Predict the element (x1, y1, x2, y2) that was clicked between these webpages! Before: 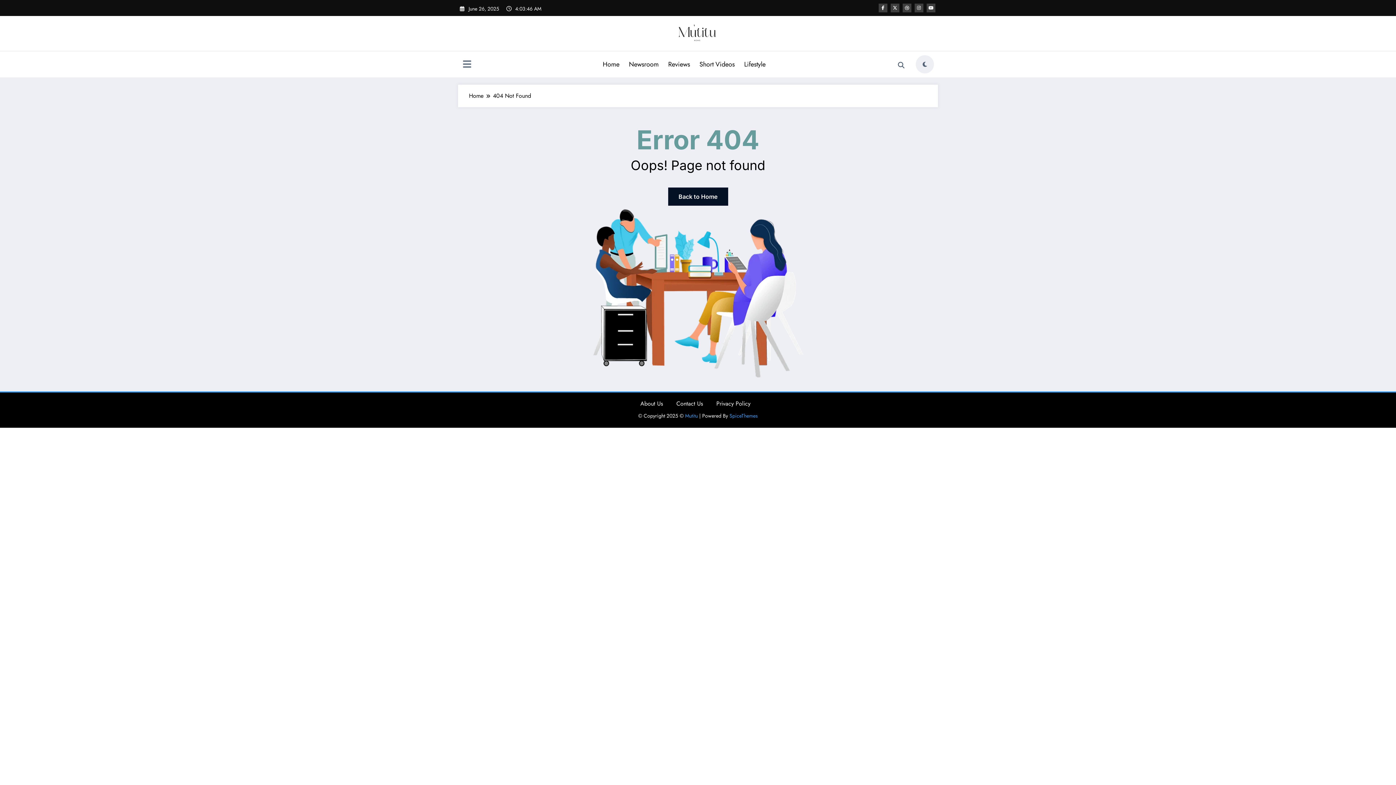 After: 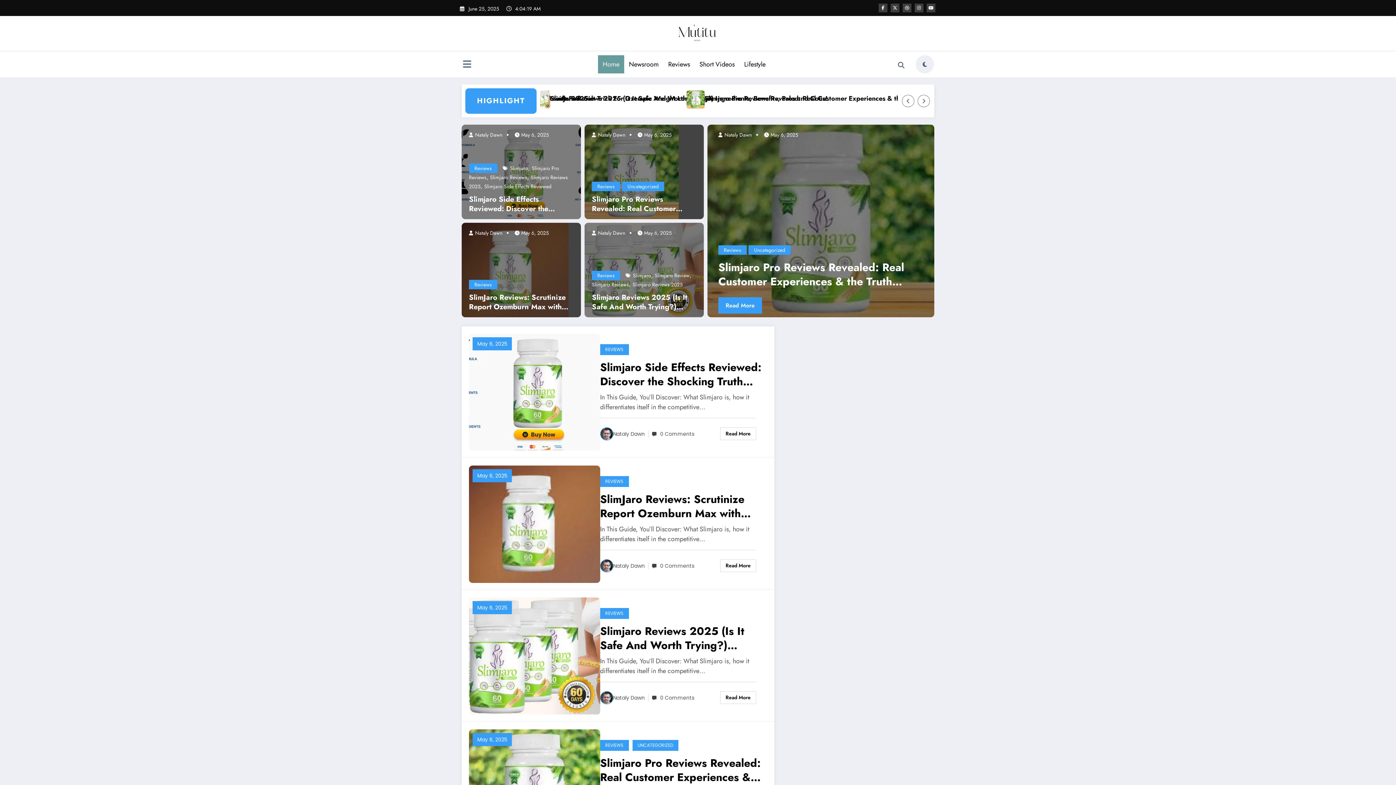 Action: label: Home bbox: (469, 91, 483, 99)